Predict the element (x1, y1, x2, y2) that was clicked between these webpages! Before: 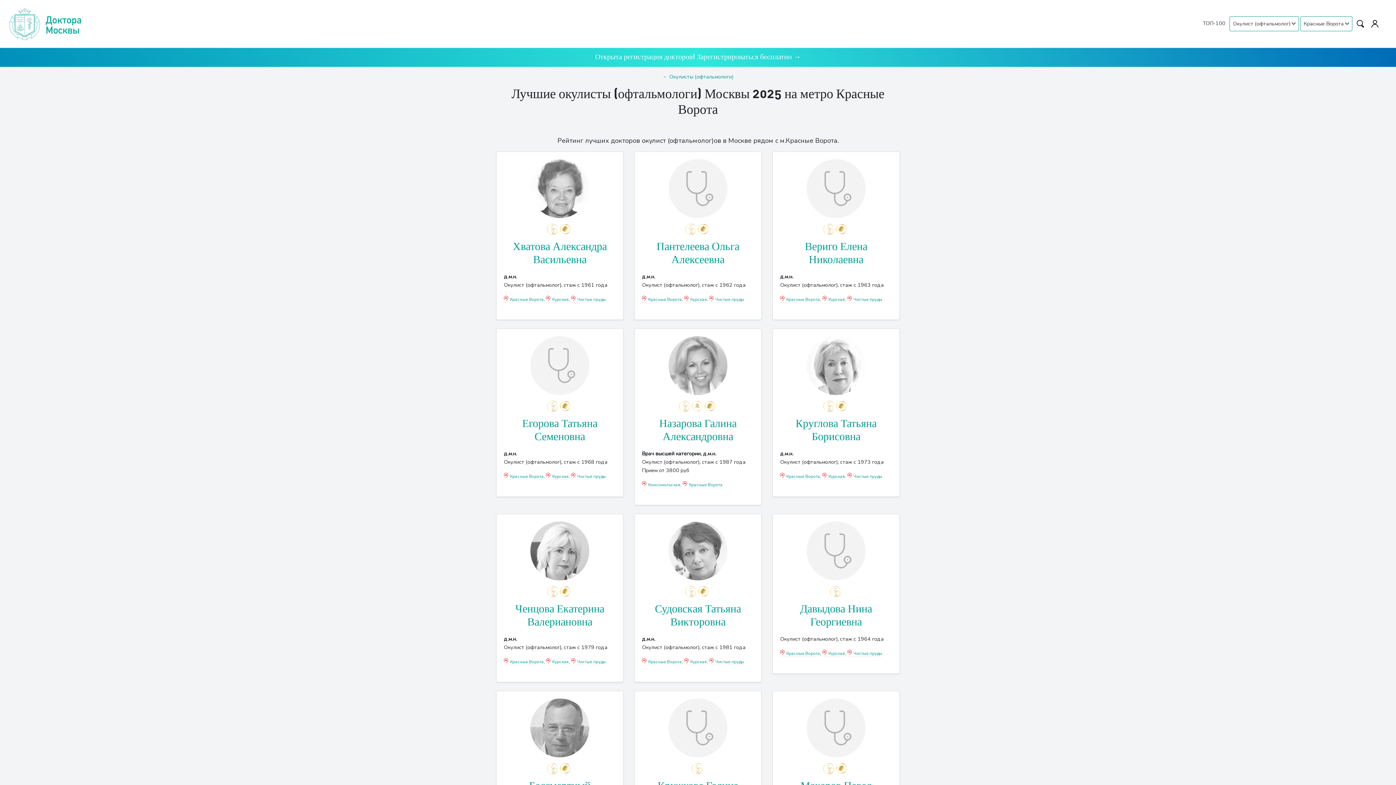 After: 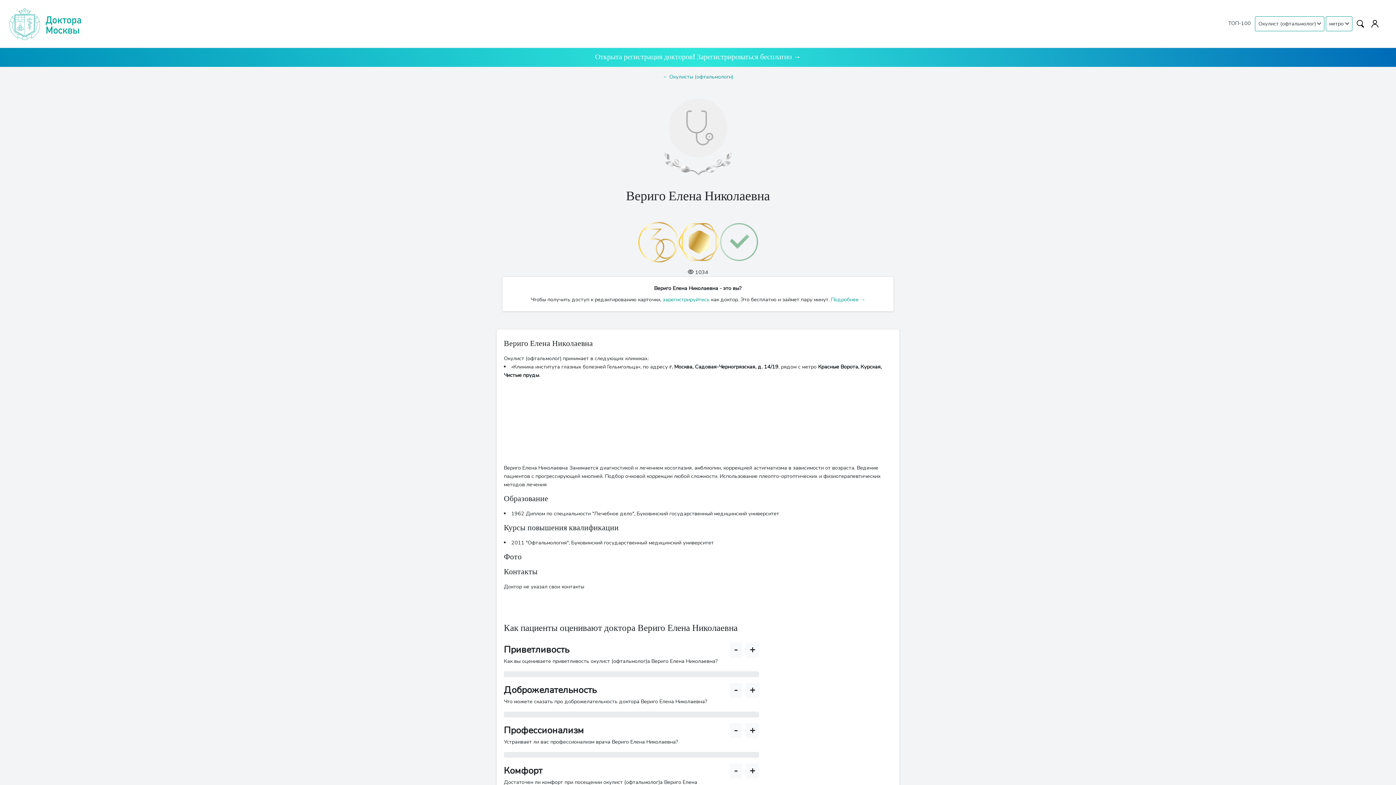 Action: bbox: (780, 159, 892, 218)